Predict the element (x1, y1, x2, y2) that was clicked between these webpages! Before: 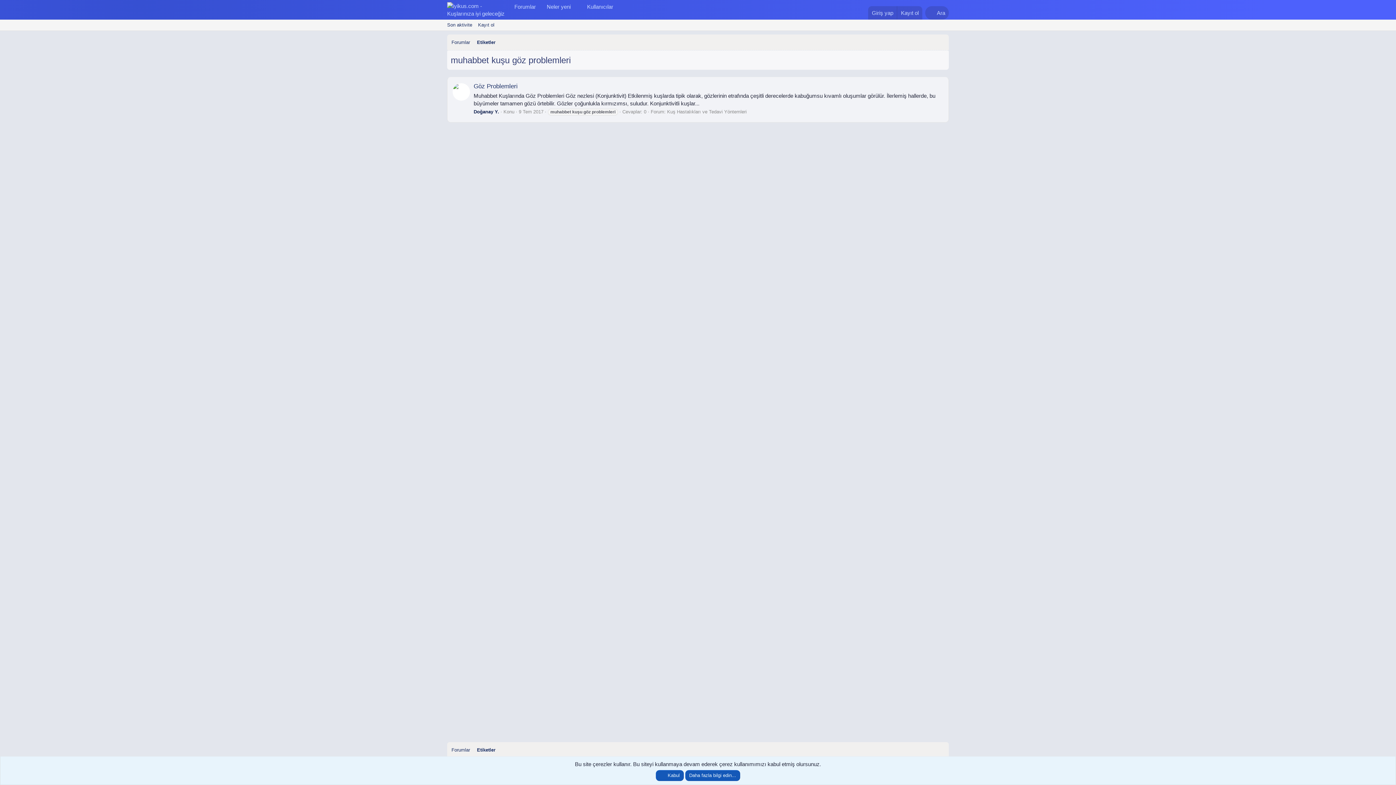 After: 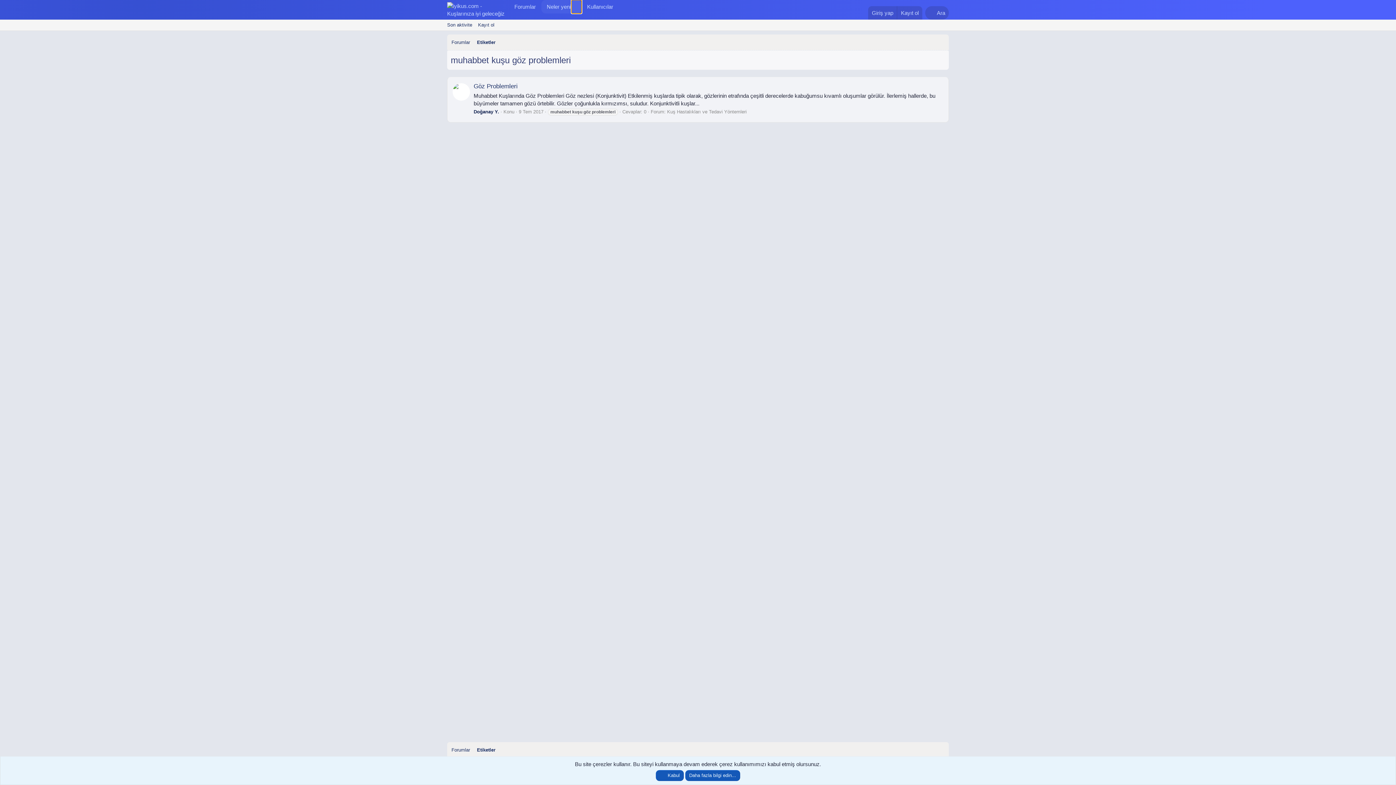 Action: bbox: (571, 0, 581, 13) label: Genişletilmiş geçiş